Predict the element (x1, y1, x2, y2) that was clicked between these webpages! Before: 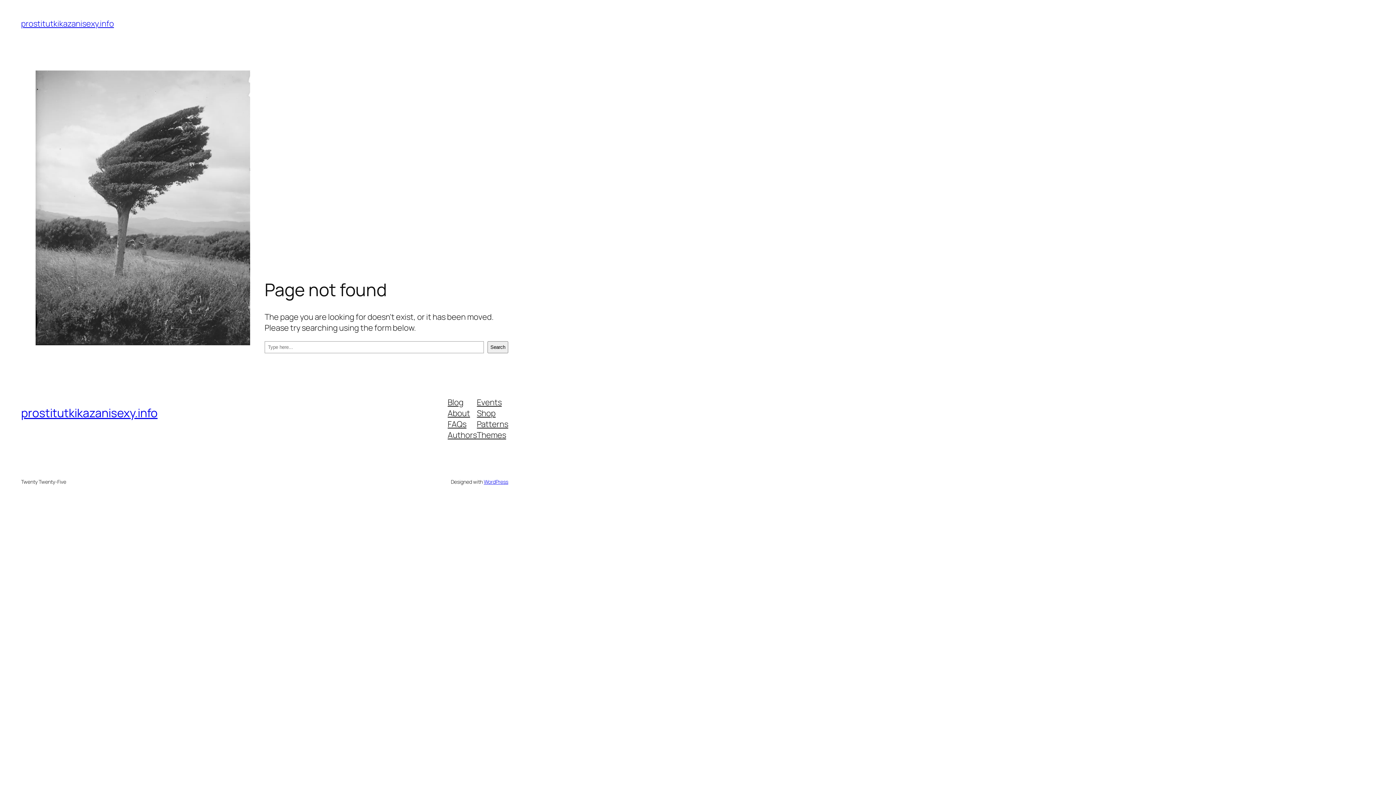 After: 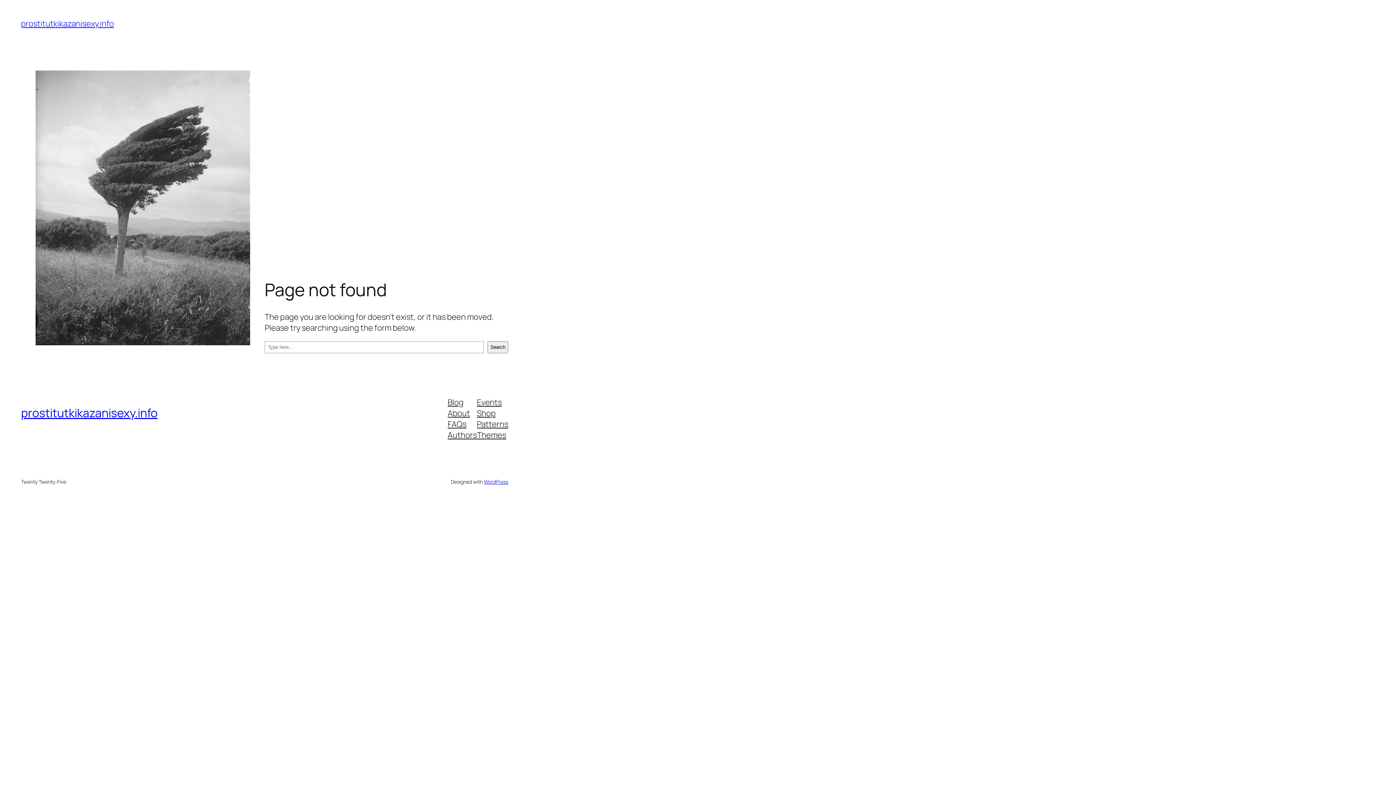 Action: bbox: (477, 407, 495, 418) label: Shop